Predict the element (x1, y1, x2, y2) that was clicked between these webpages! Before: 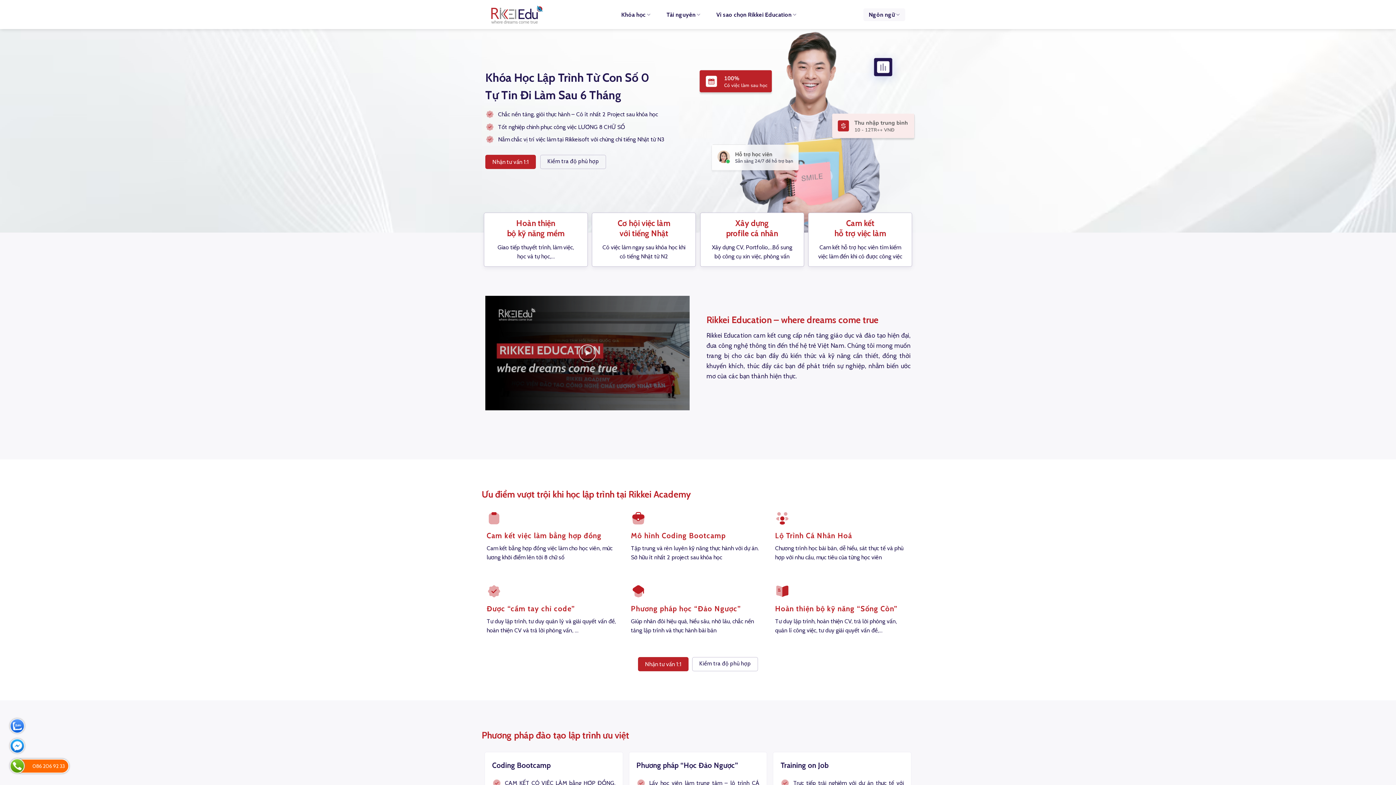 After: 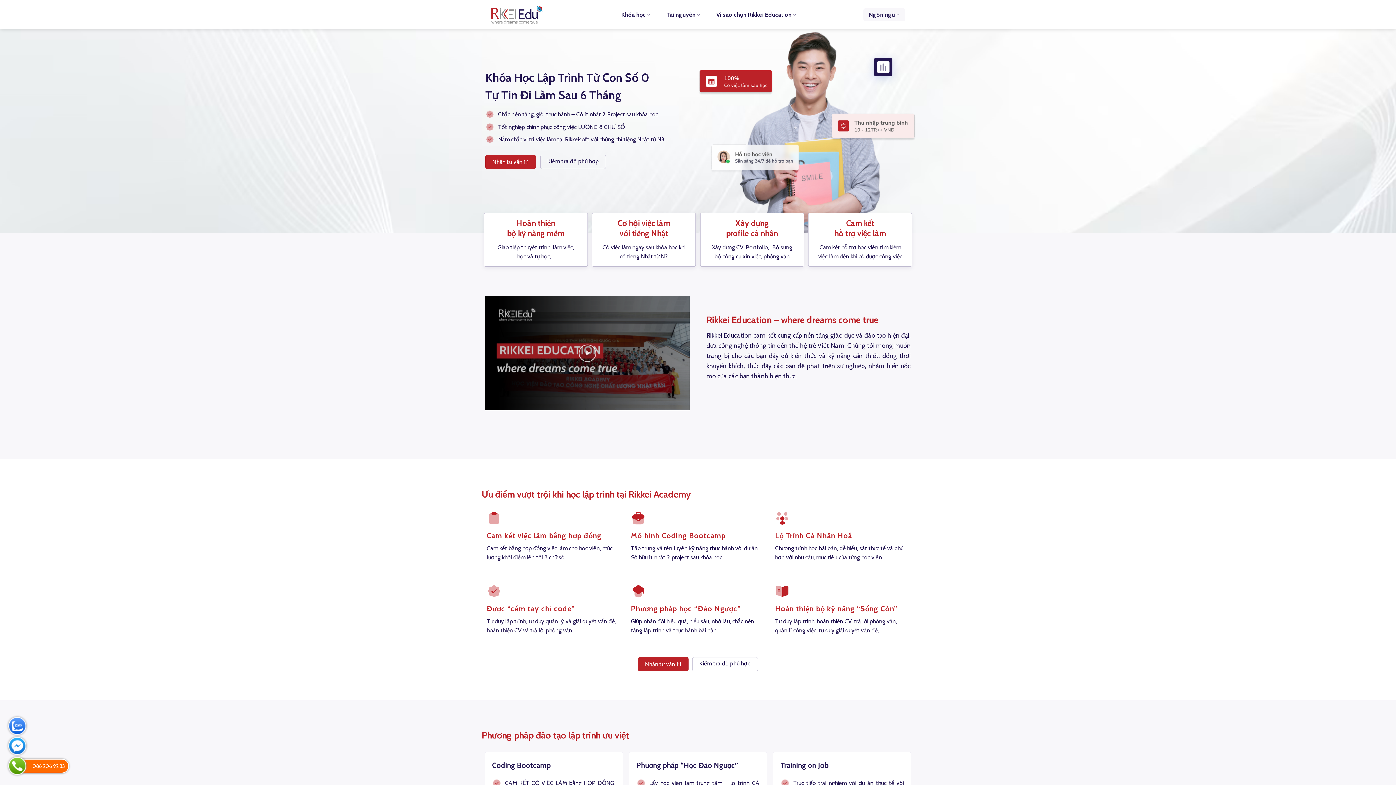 Action: label: 086 206 92 33 bbox: (9, 758, 25, 774)